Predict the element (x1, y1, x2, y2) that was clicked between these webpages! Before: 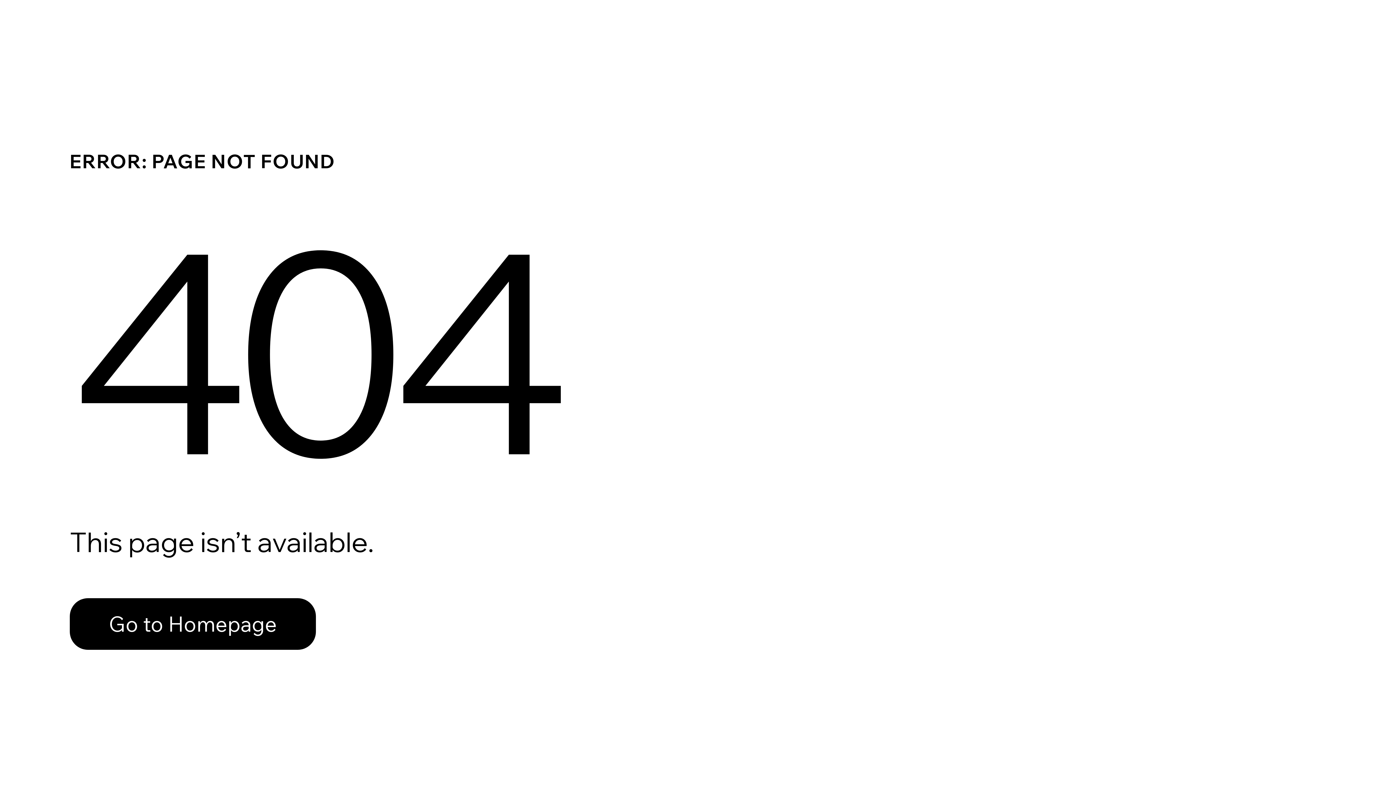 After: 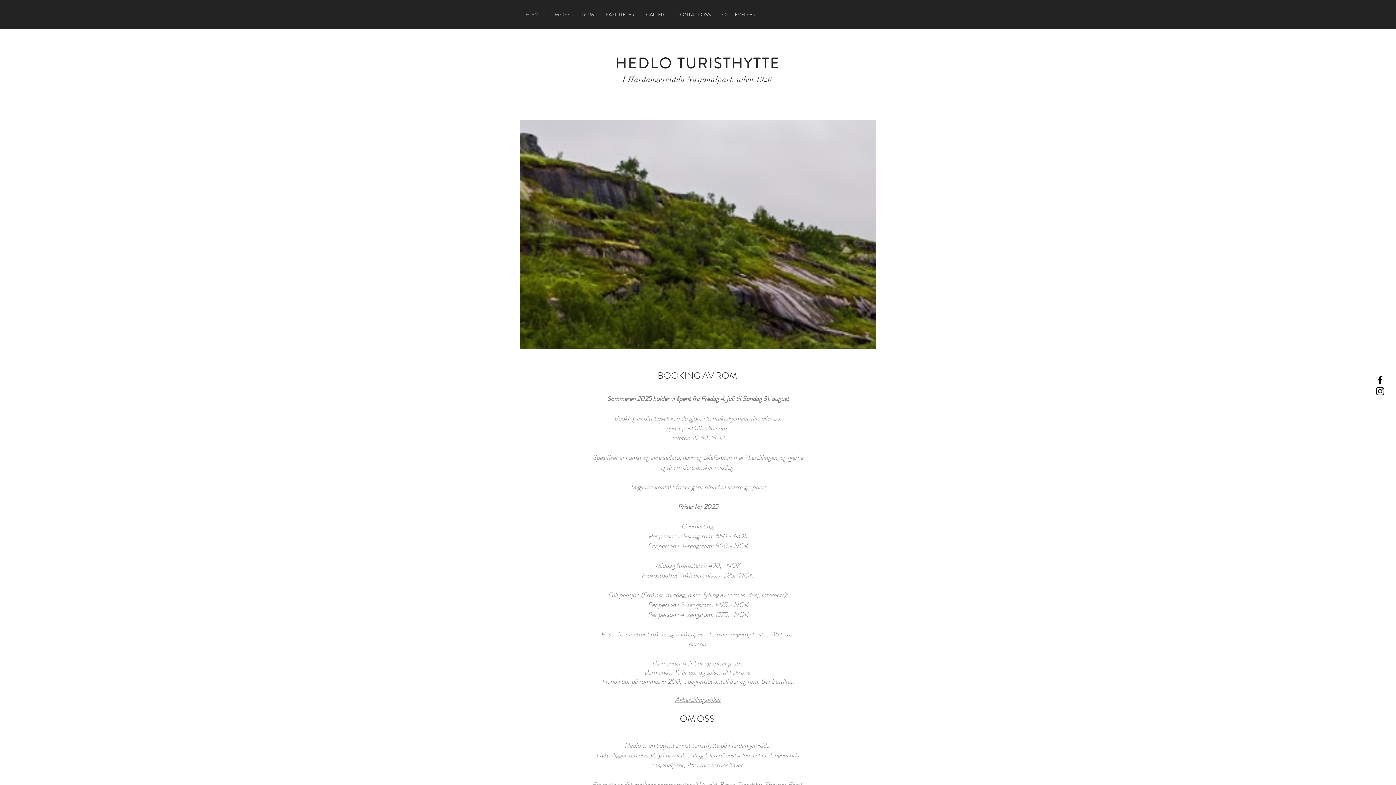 Action: bbox: (69, 598, 316, 650) label: Go to Homepage